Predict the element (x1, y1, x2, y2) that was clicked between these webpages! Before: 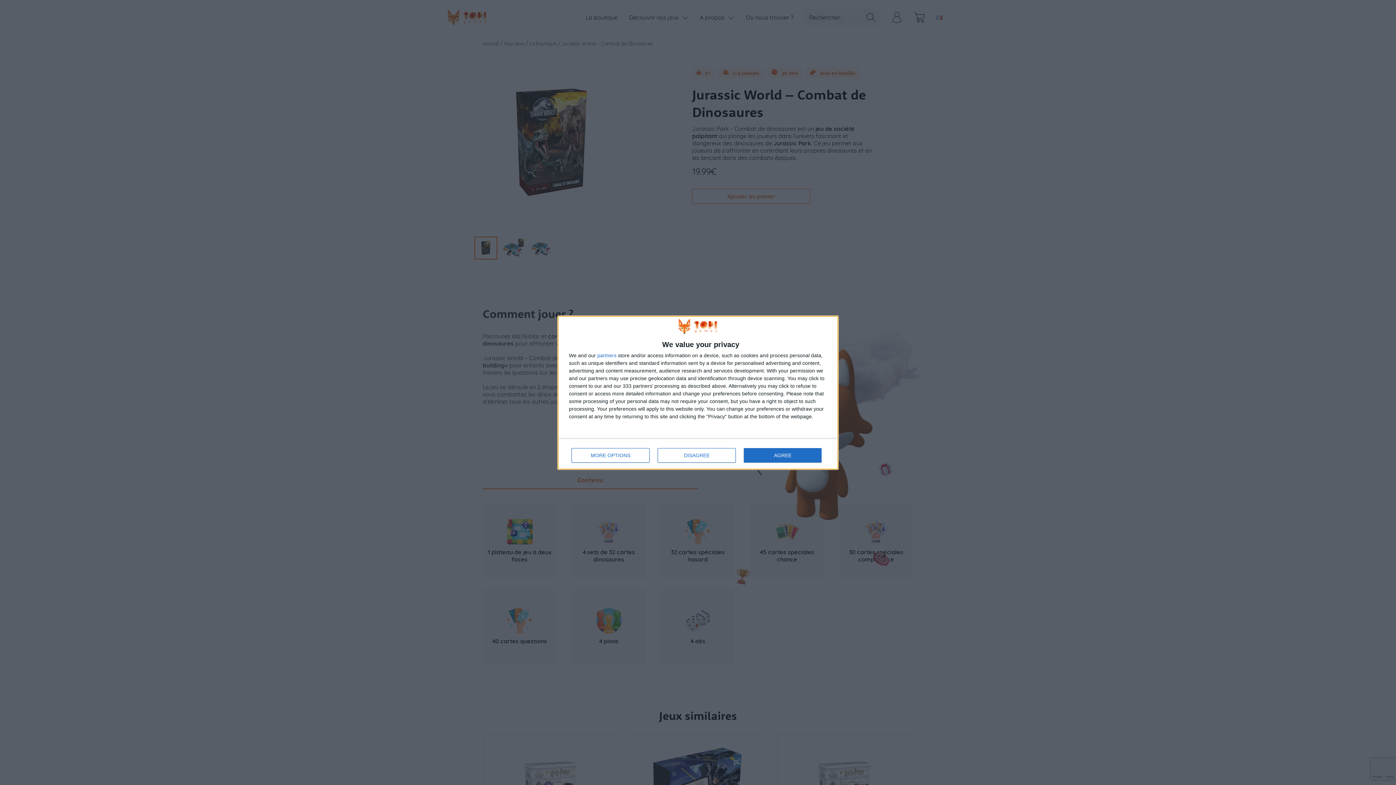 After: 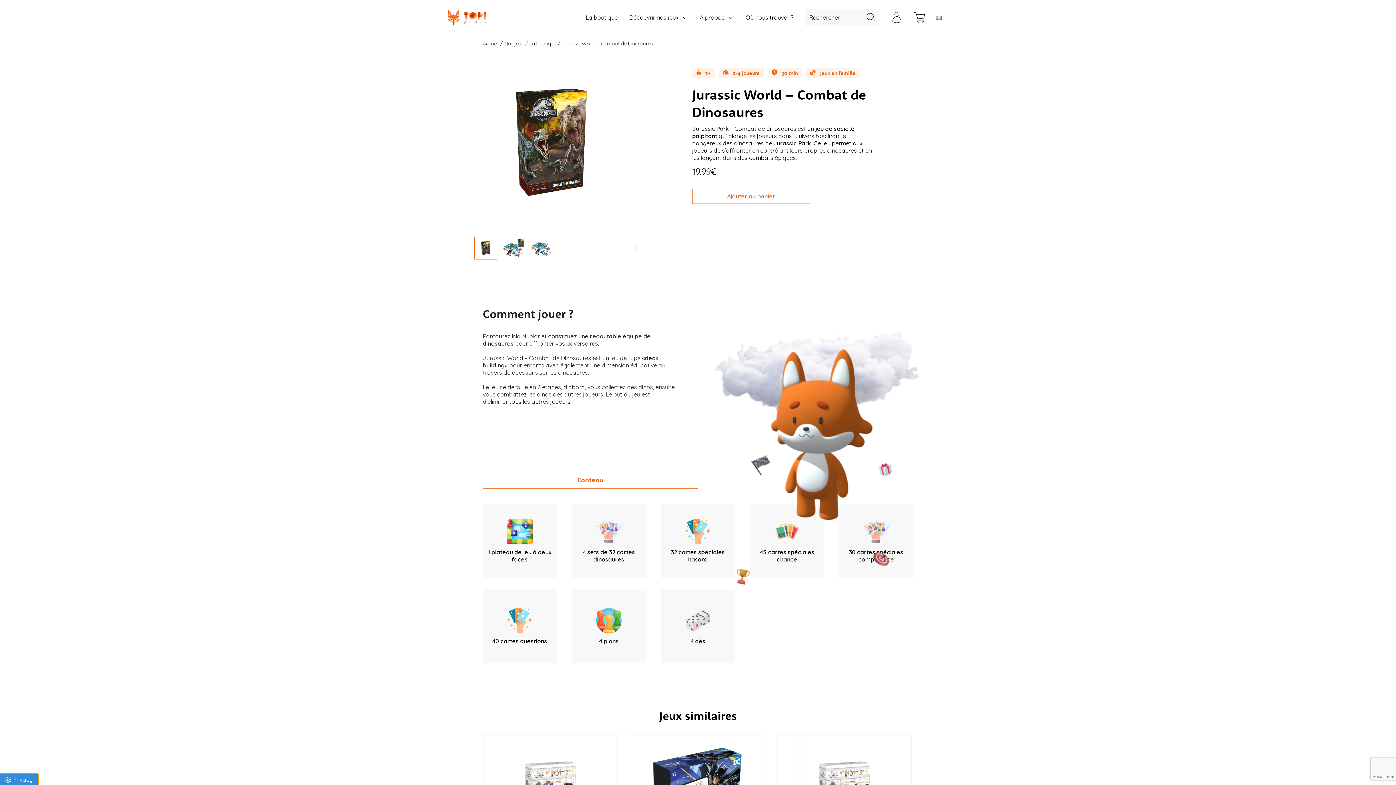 Action: bbox: (657, 448, 736, 462) label: DISAGREE